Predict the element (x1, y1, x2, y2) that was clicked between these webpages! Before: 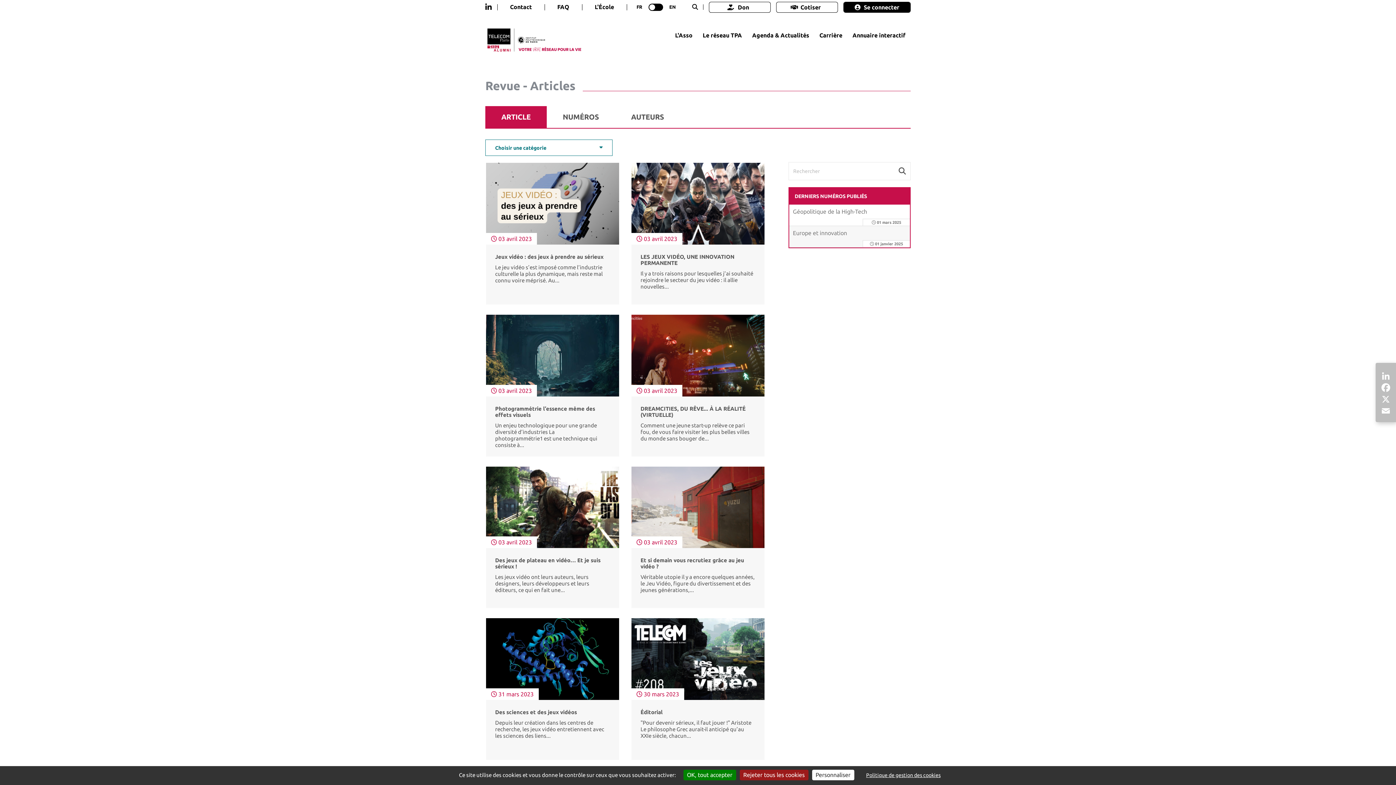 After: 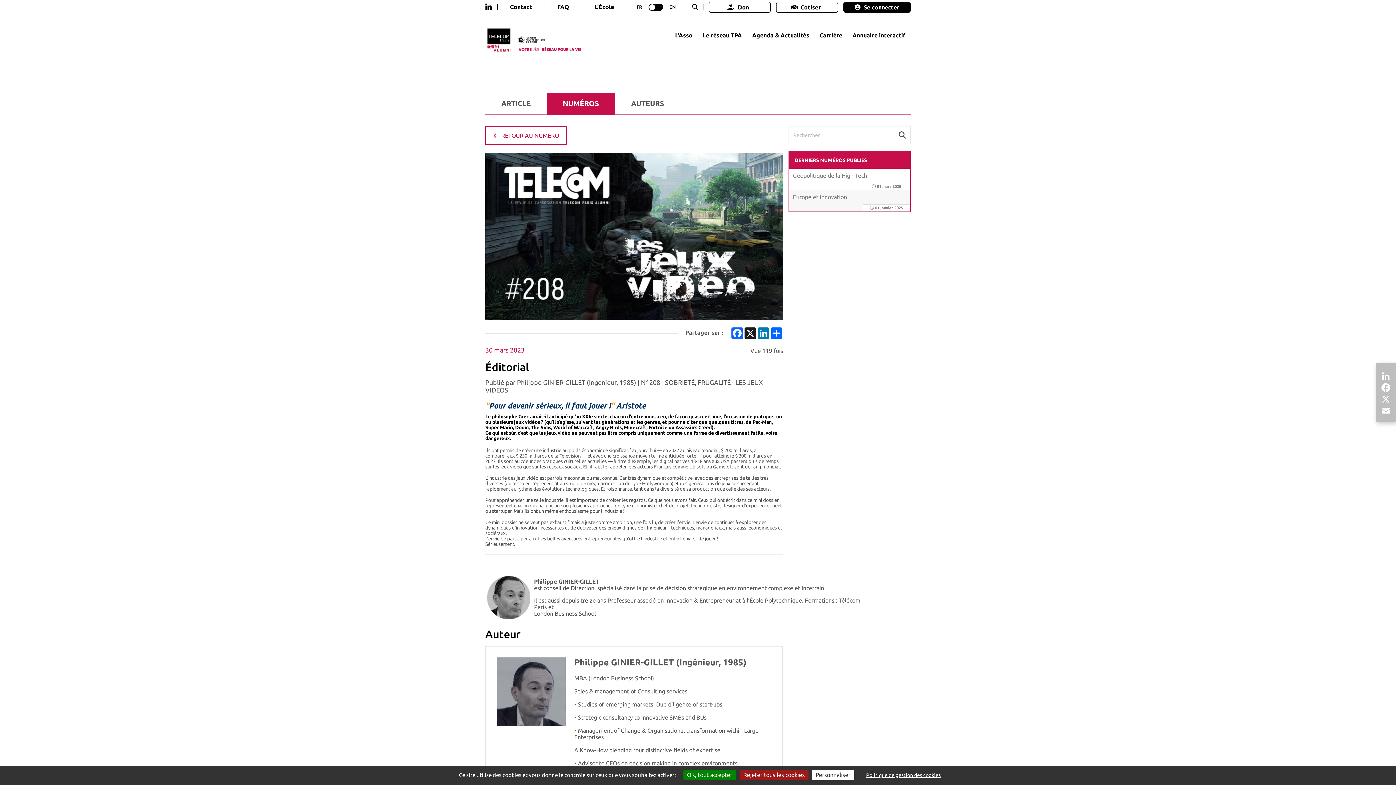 Action: bbox: (631, 700, 764, 760)